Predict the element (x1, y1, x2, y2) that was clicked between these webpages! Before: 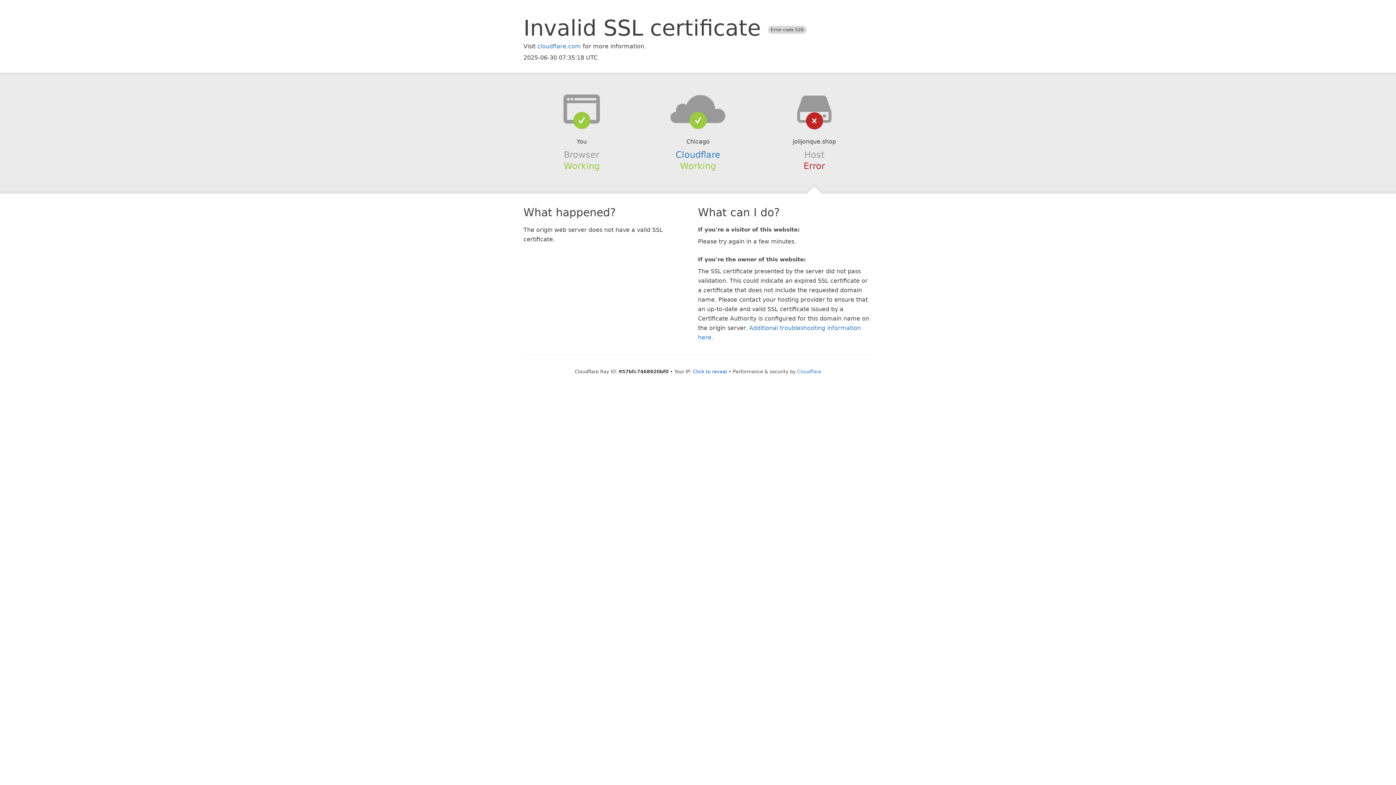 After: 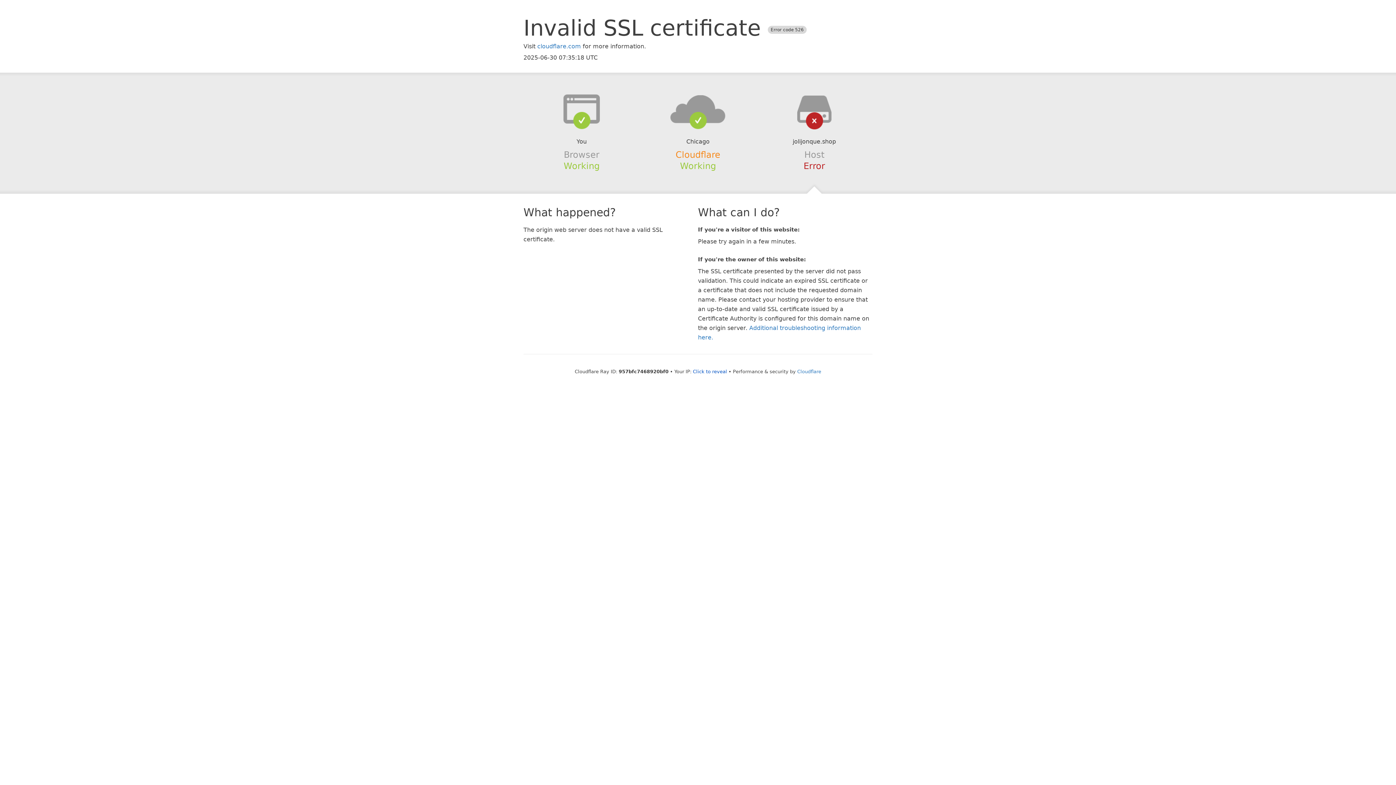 Action: bbox: (675, 149, 720, 159) label: Cloudflare